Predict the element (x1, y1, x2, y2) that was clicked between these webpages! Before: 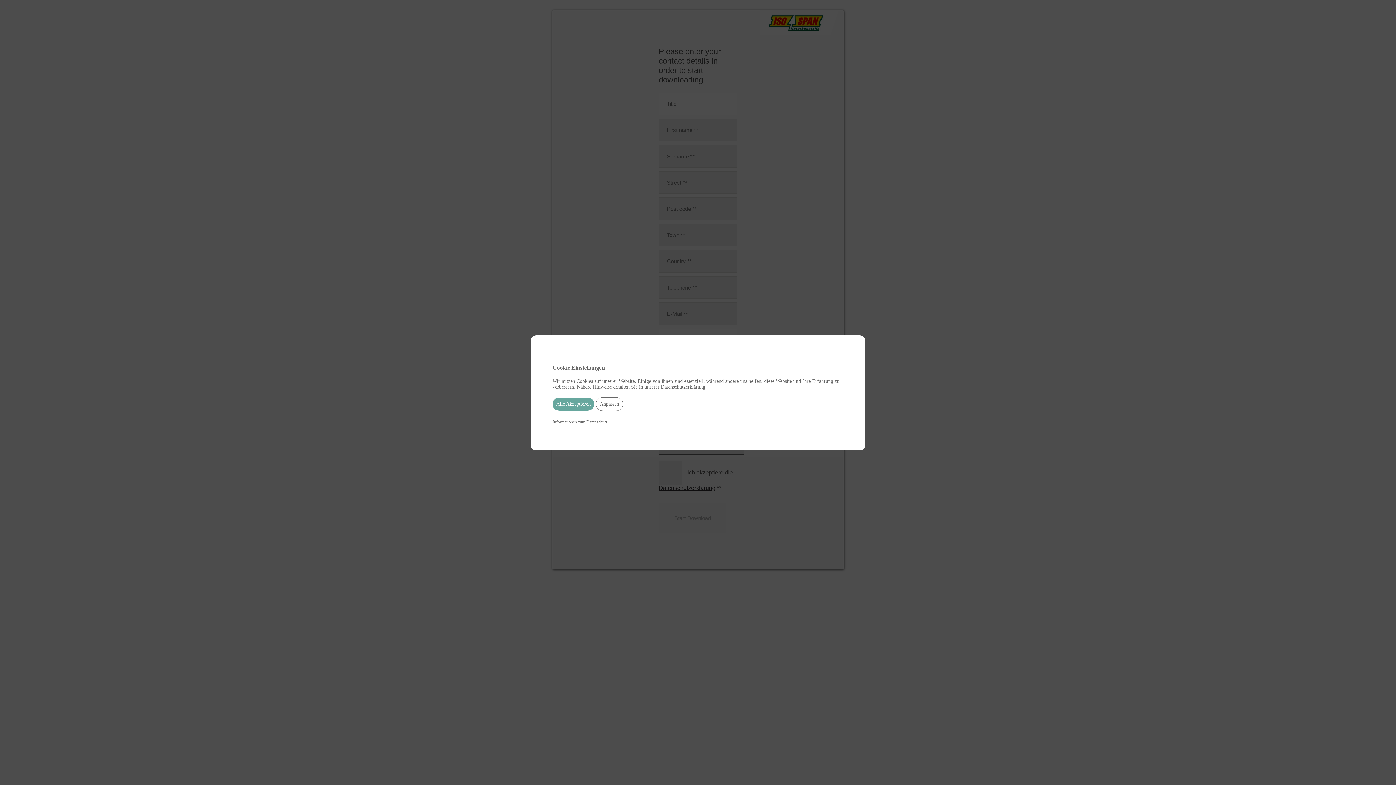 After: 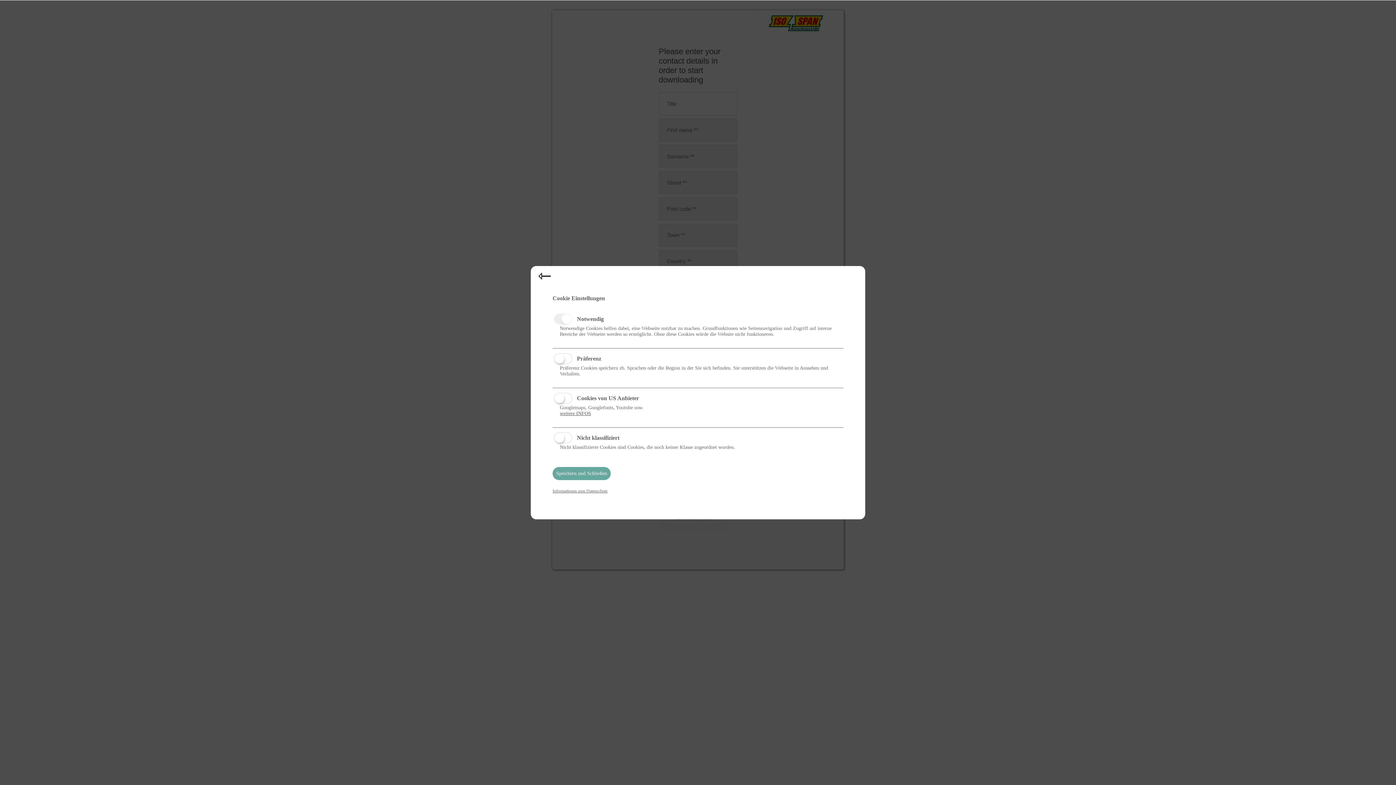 Action: label: Anpassen bbox: (596, 397, 623, 411)